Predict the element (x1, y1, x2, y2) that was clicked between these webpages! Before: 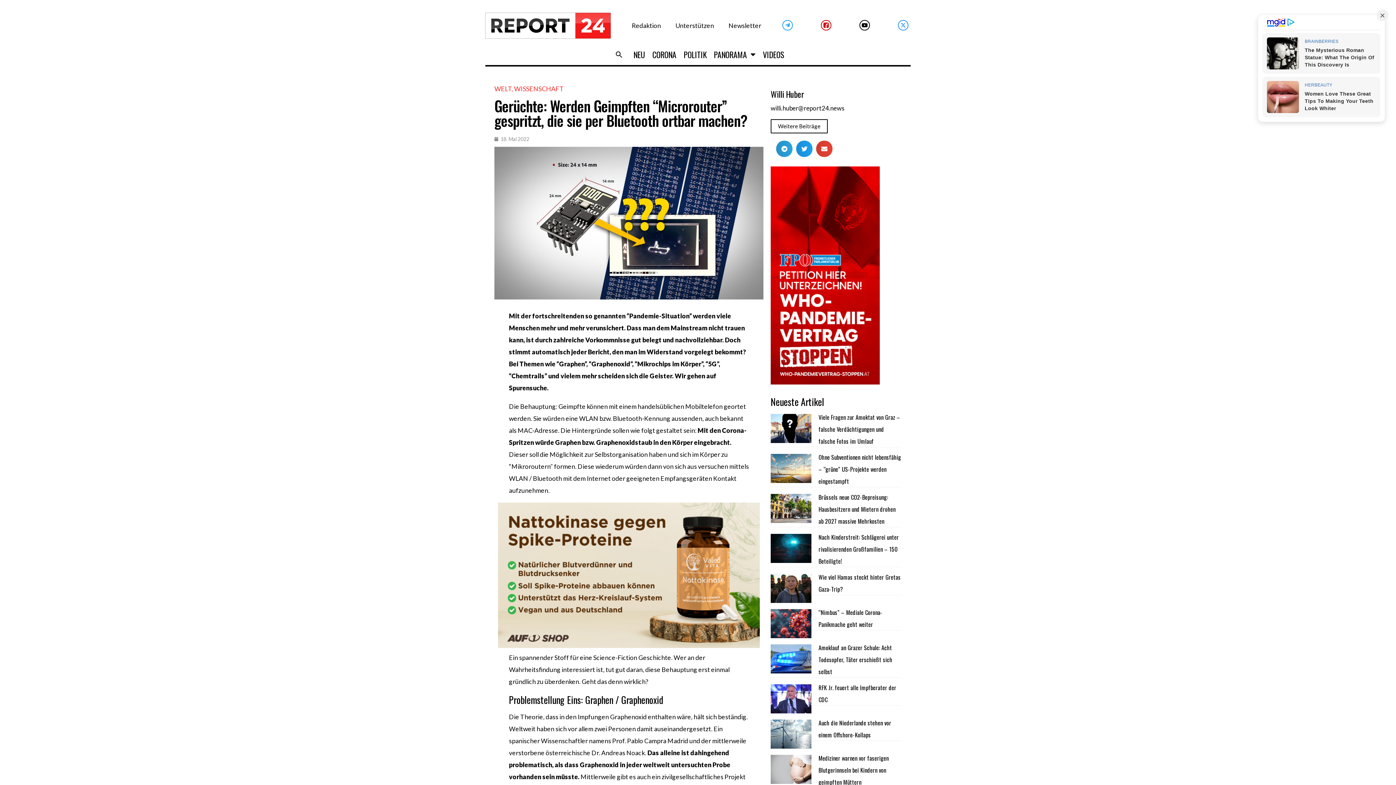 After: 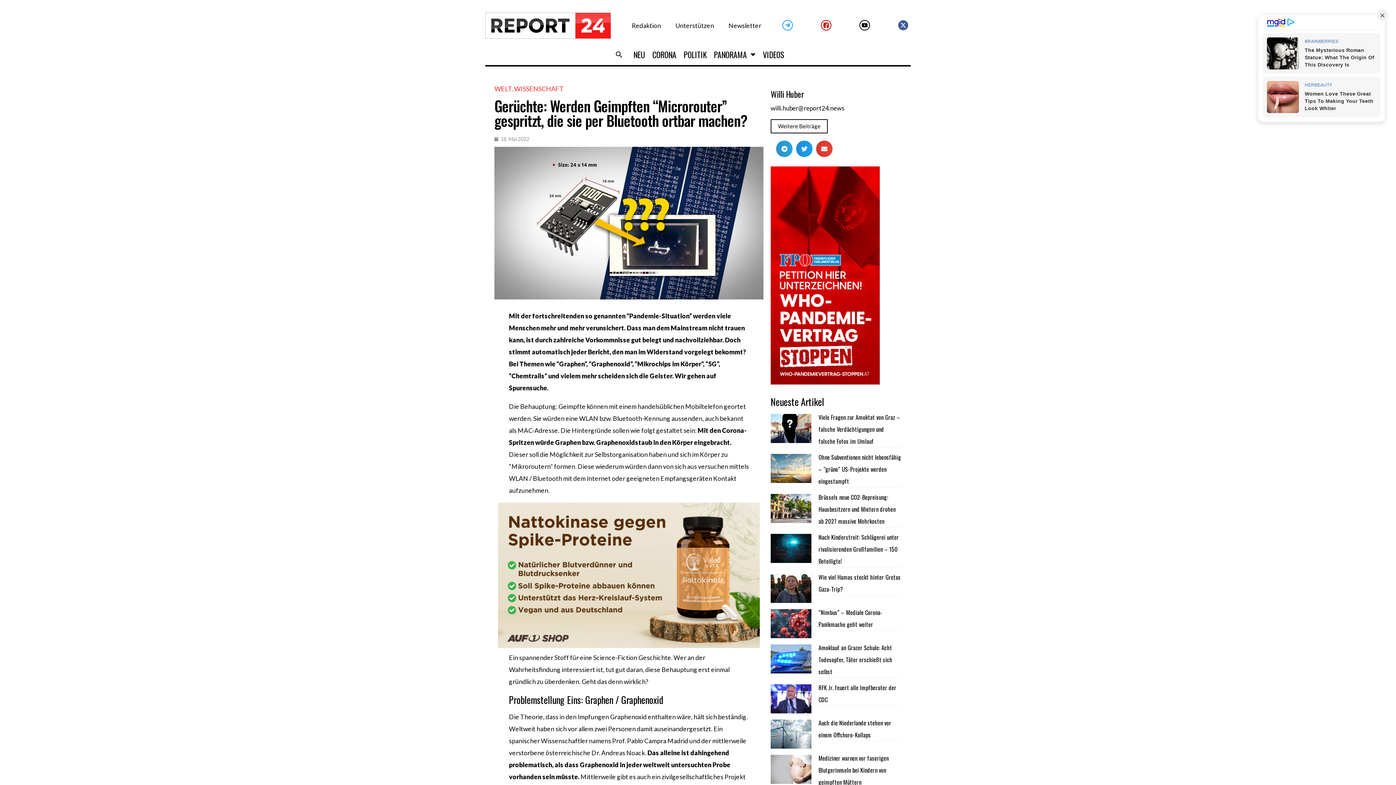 Action: bbox: (898, 19, 908, 30)